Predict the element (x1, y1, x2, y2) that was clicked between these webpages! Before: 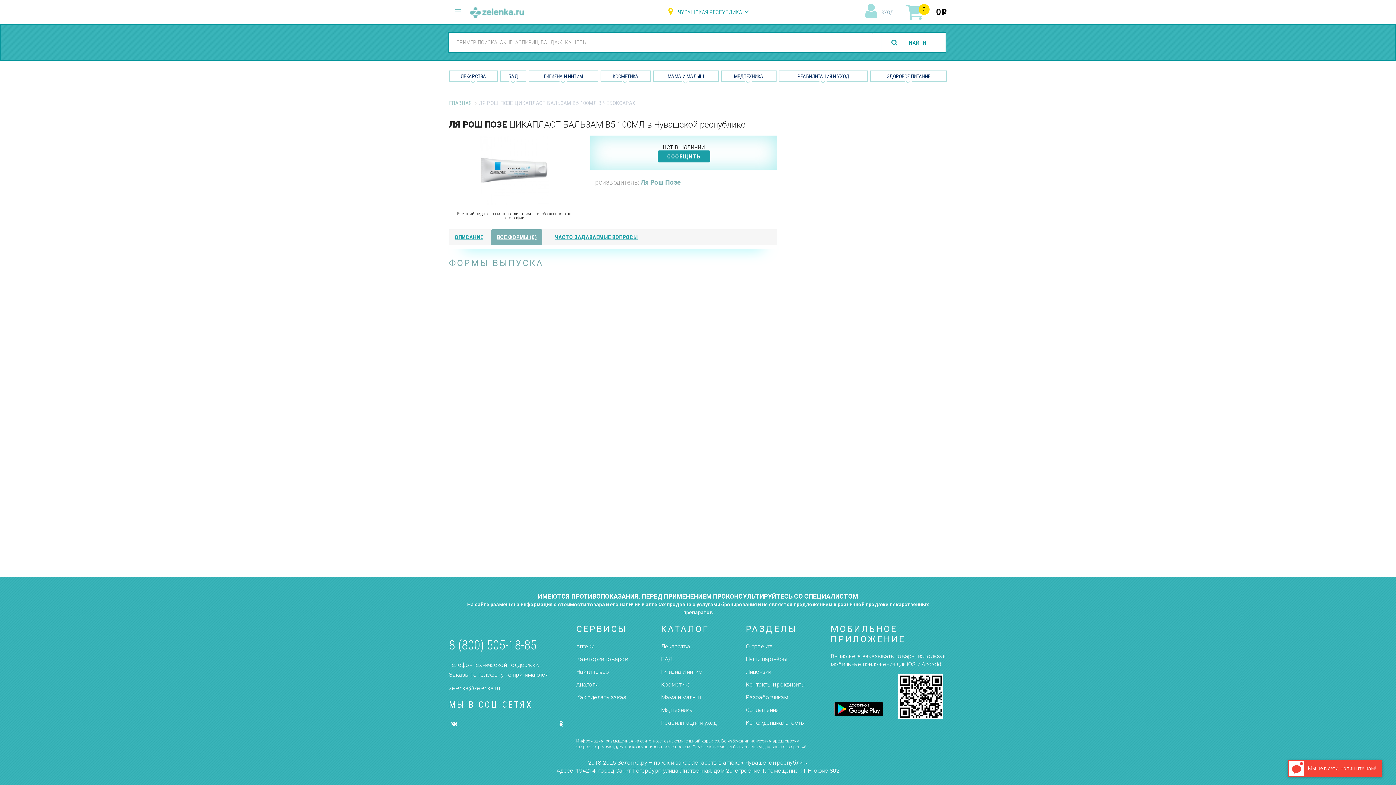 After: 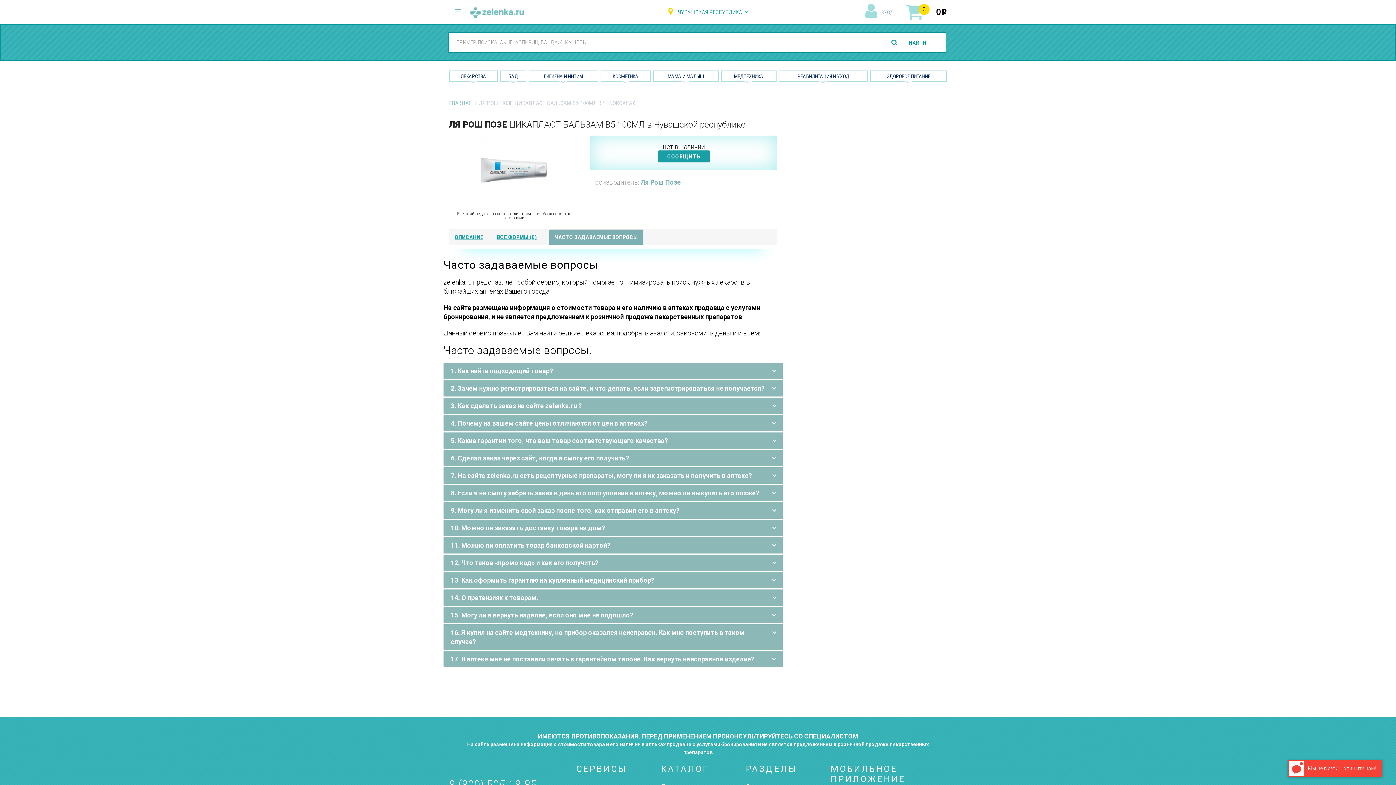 Action: bbox: (549, 229, 643, 245) label: ЧАСТО ЗАДАВАЕМЫЕ ВОПРОСЫ